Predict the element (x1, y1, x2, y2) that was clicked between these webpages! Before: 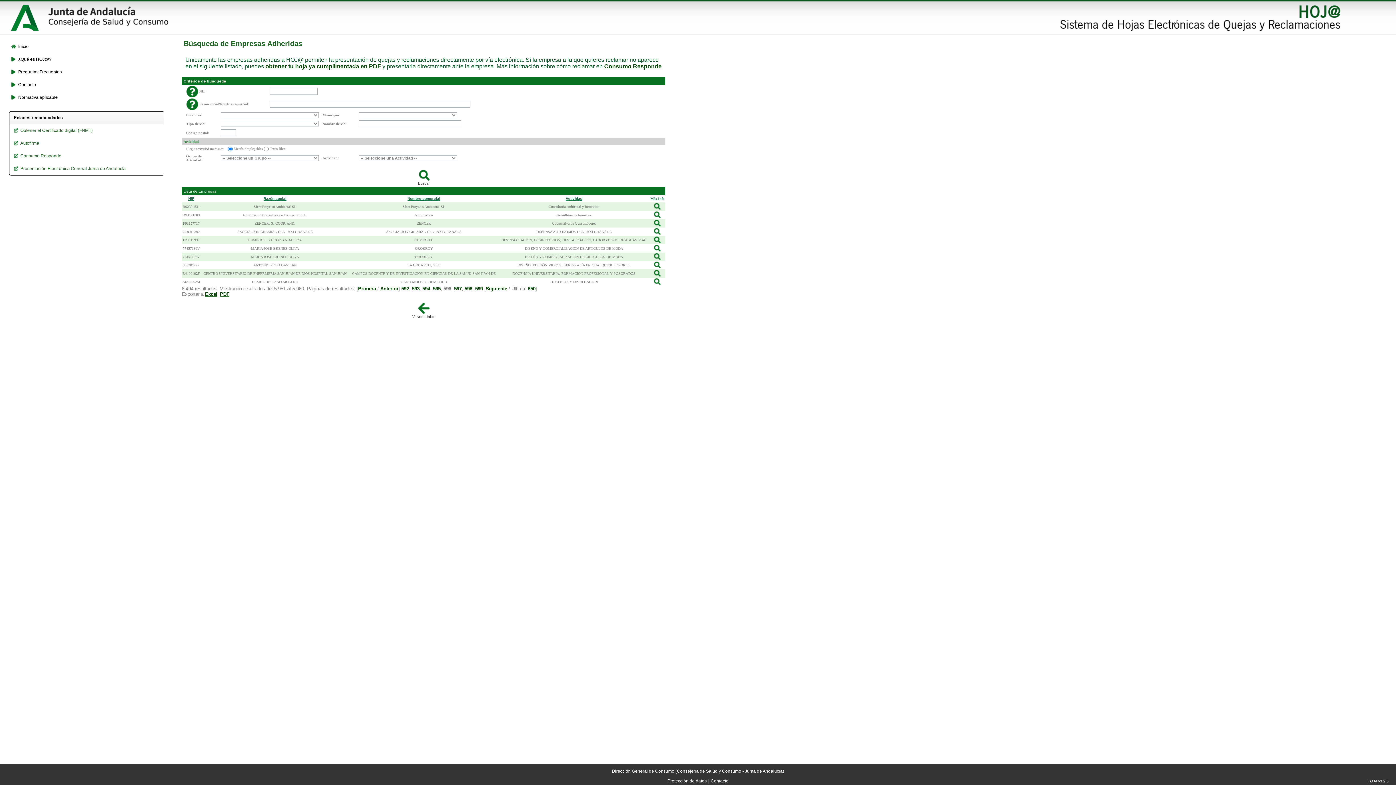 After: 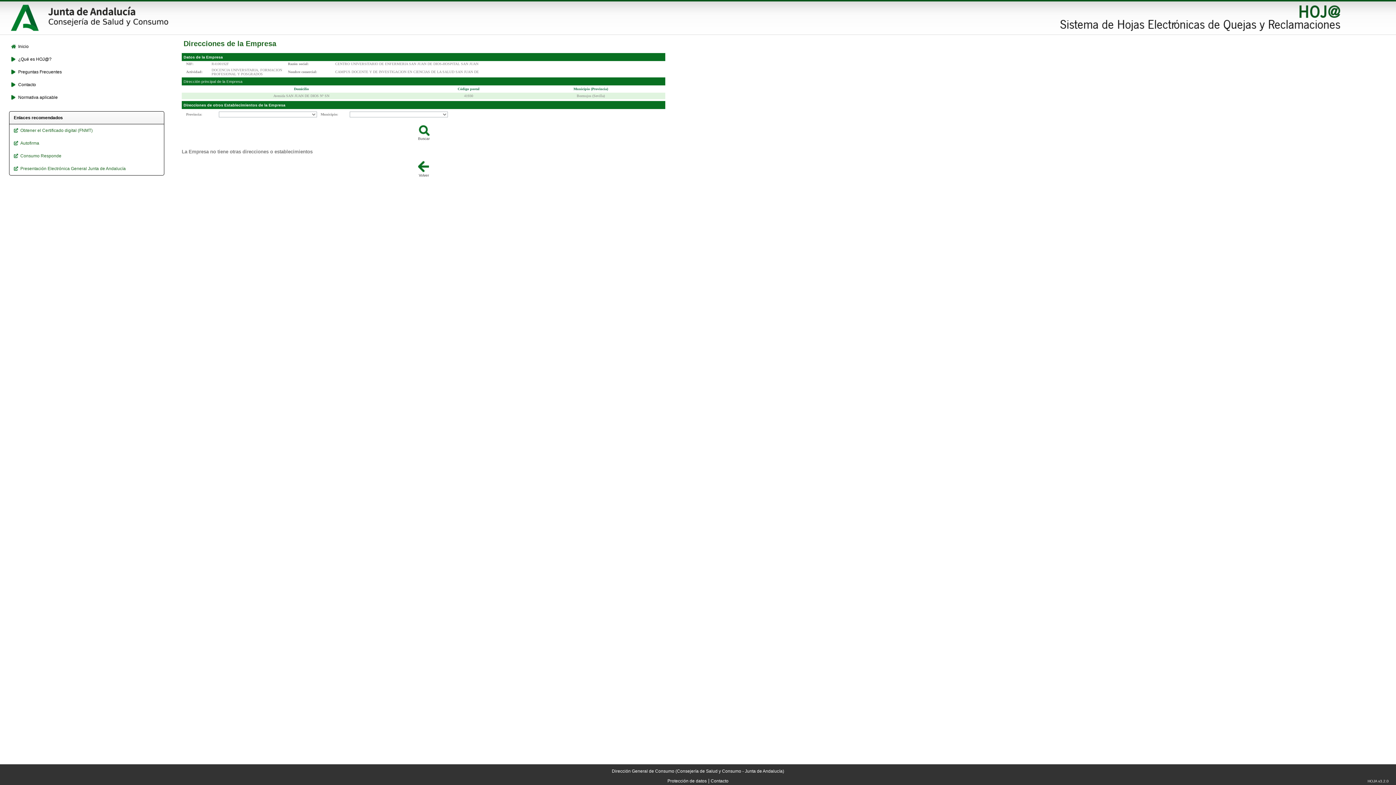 Action: bbox: (653, 274, 661, 278)